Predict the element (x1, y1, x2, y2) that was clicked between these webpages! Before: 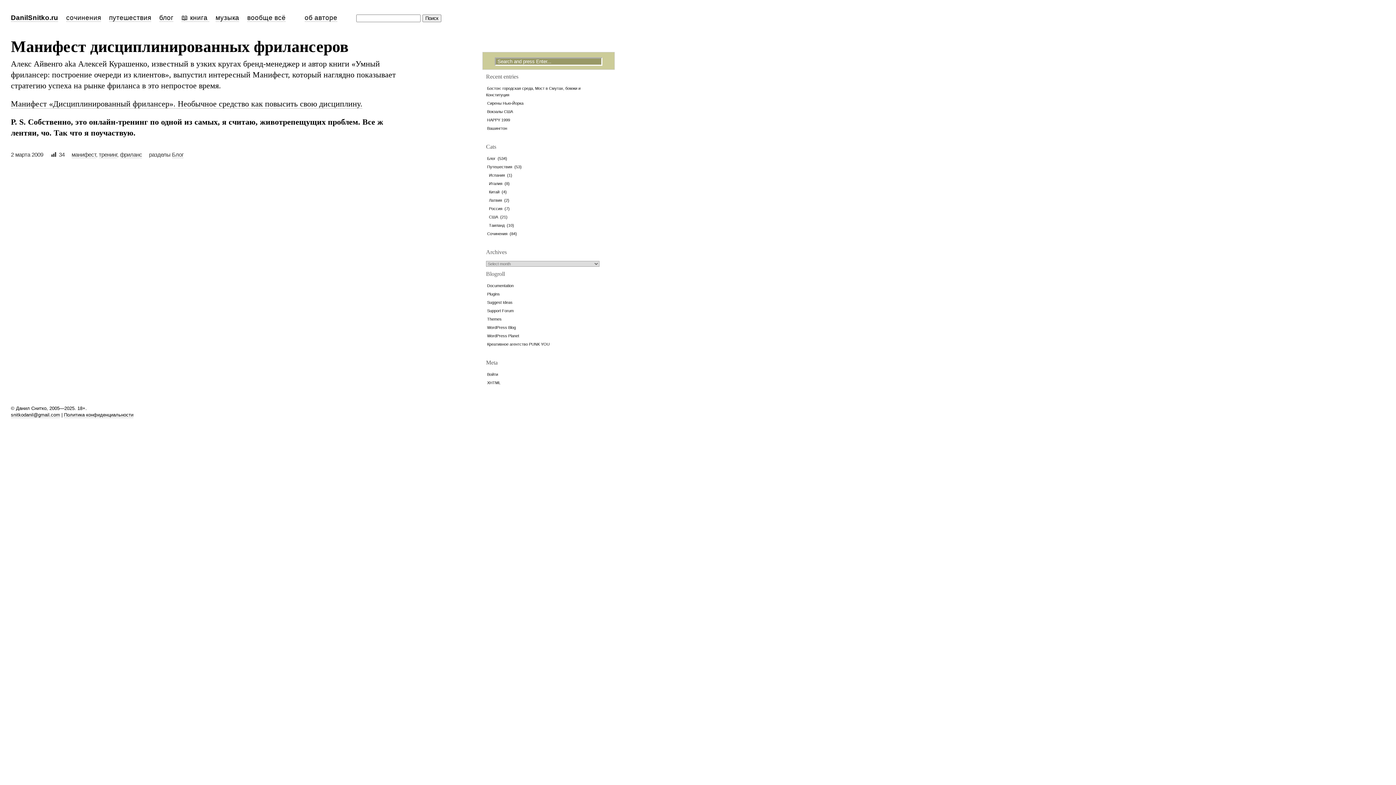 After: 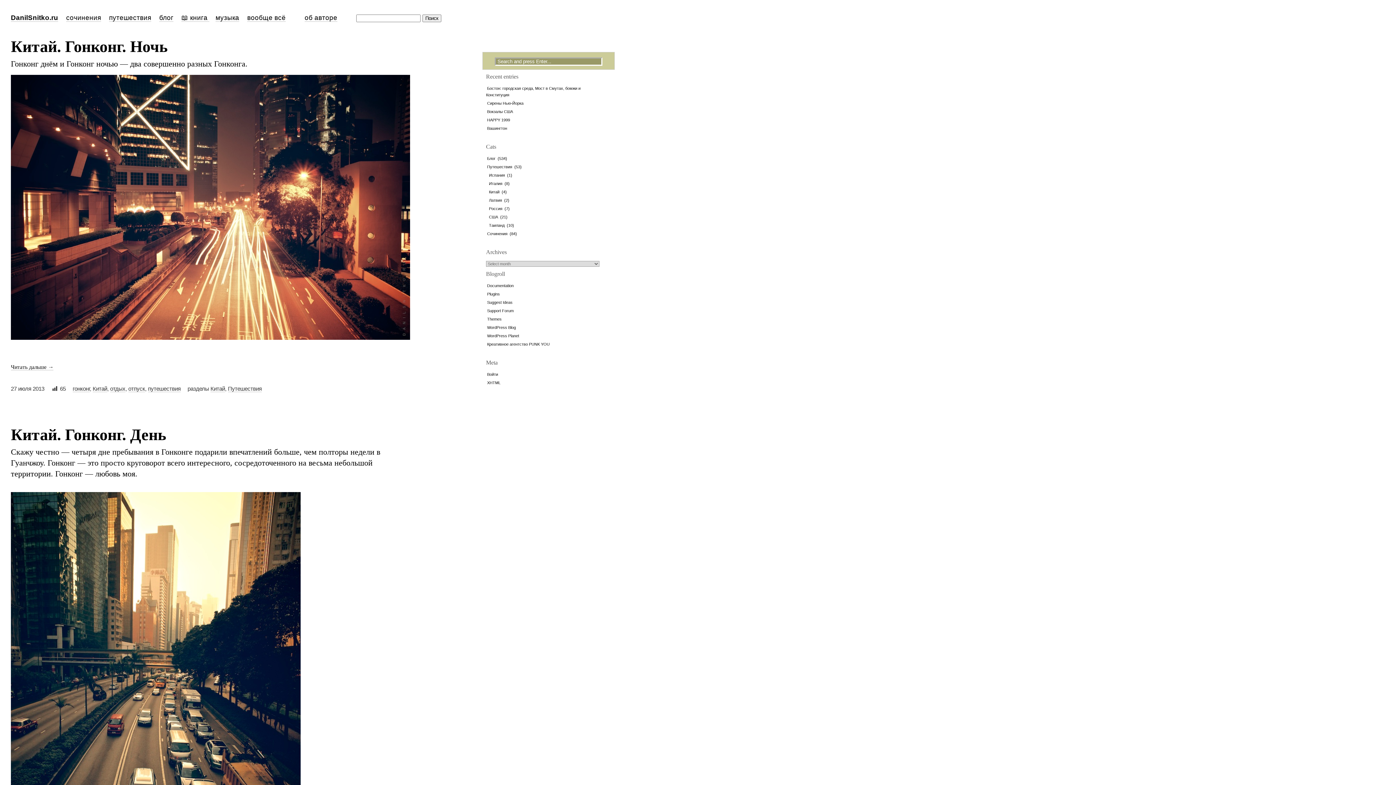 Action: bbox: (488, 188, 500, 195) label: Китай